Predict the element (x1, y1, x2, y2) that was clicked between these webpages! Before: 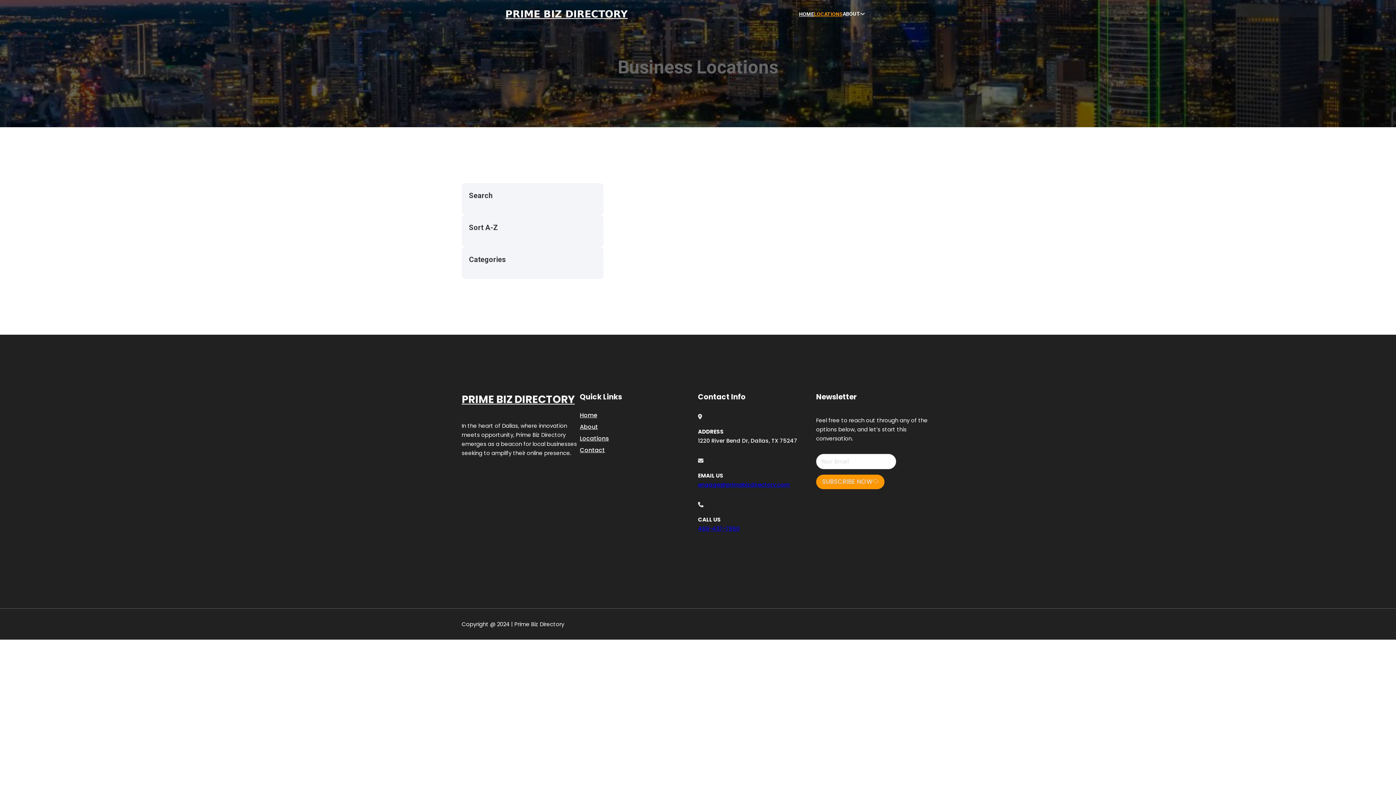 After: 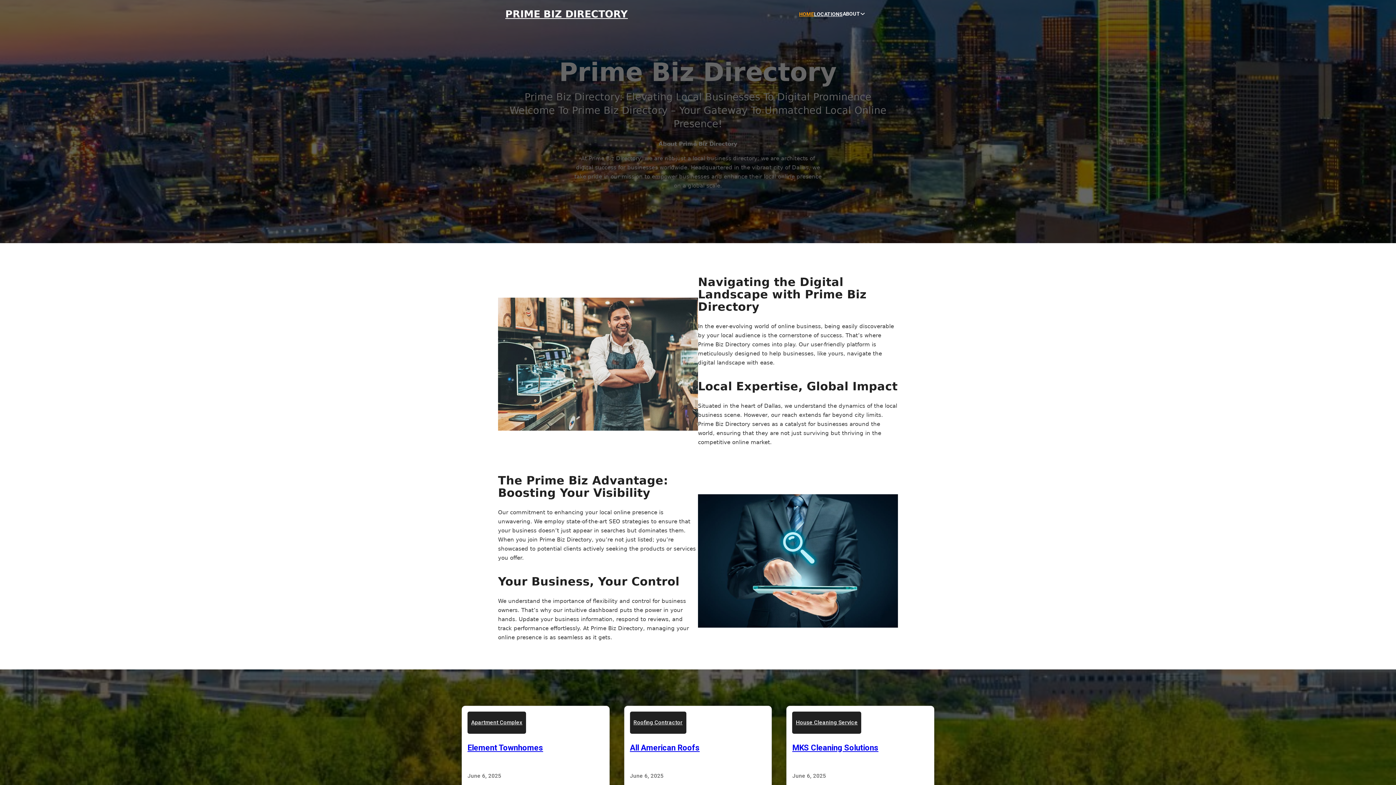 Action: label: Home bbox: (580, 410, 597, 420)